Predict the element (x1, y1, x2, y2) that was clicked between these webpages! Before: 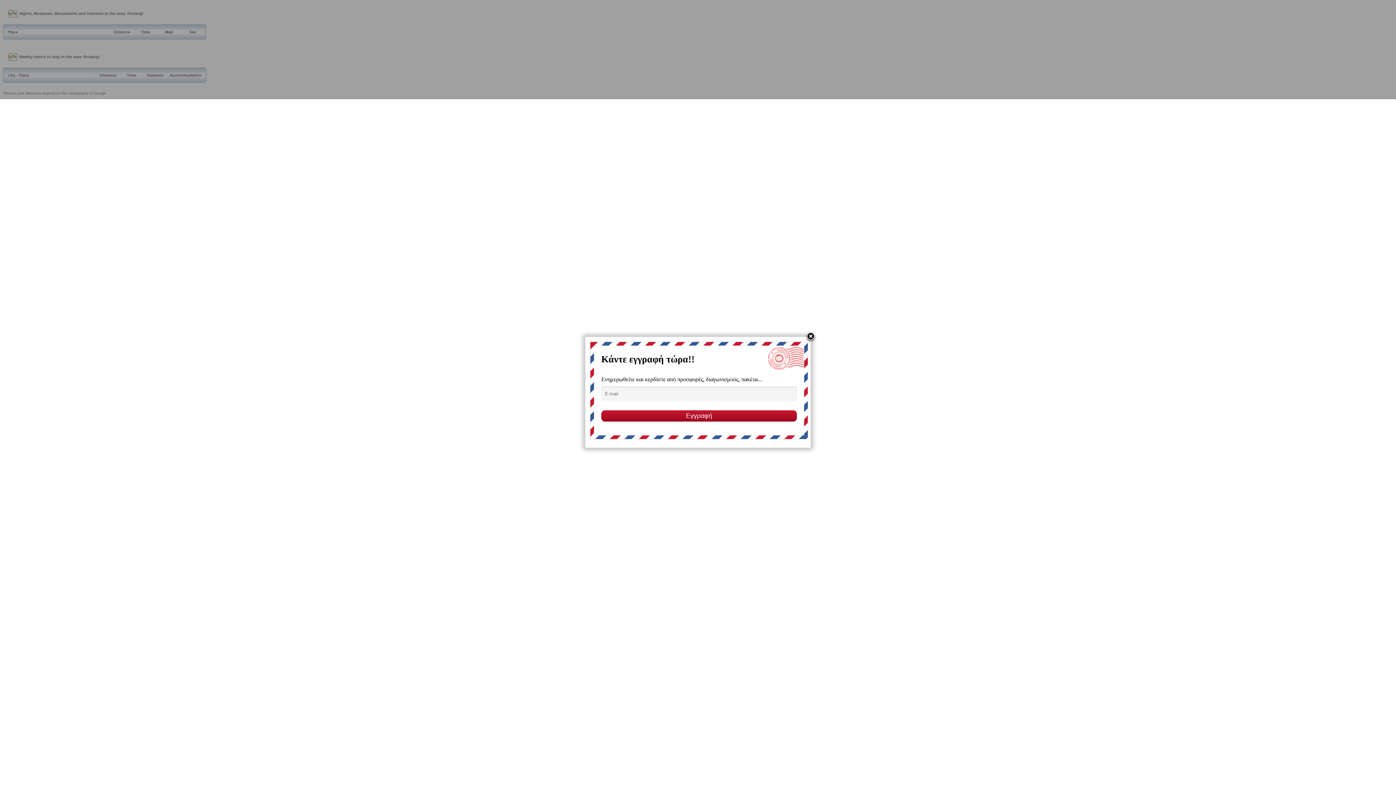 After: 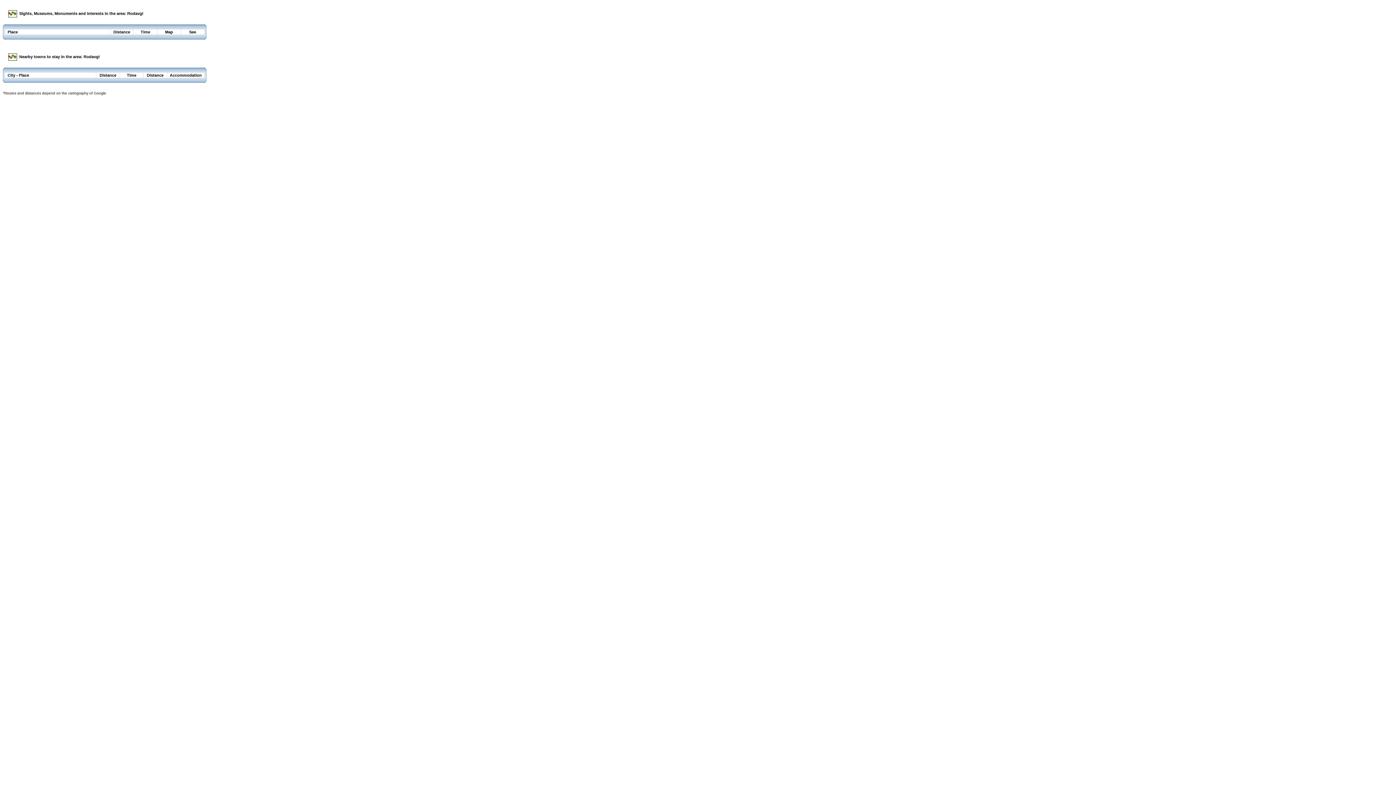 Action: bbox: (805, 331, 816, 342)